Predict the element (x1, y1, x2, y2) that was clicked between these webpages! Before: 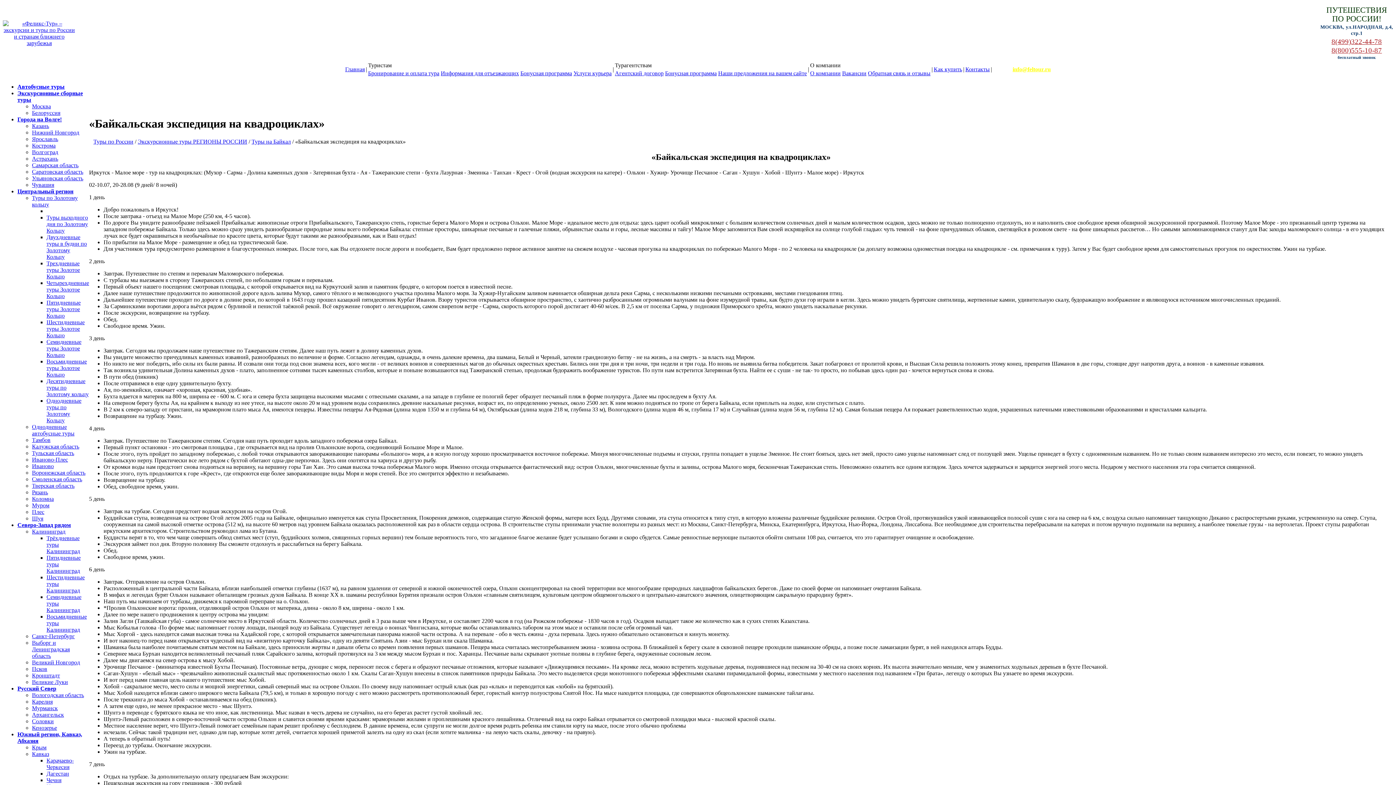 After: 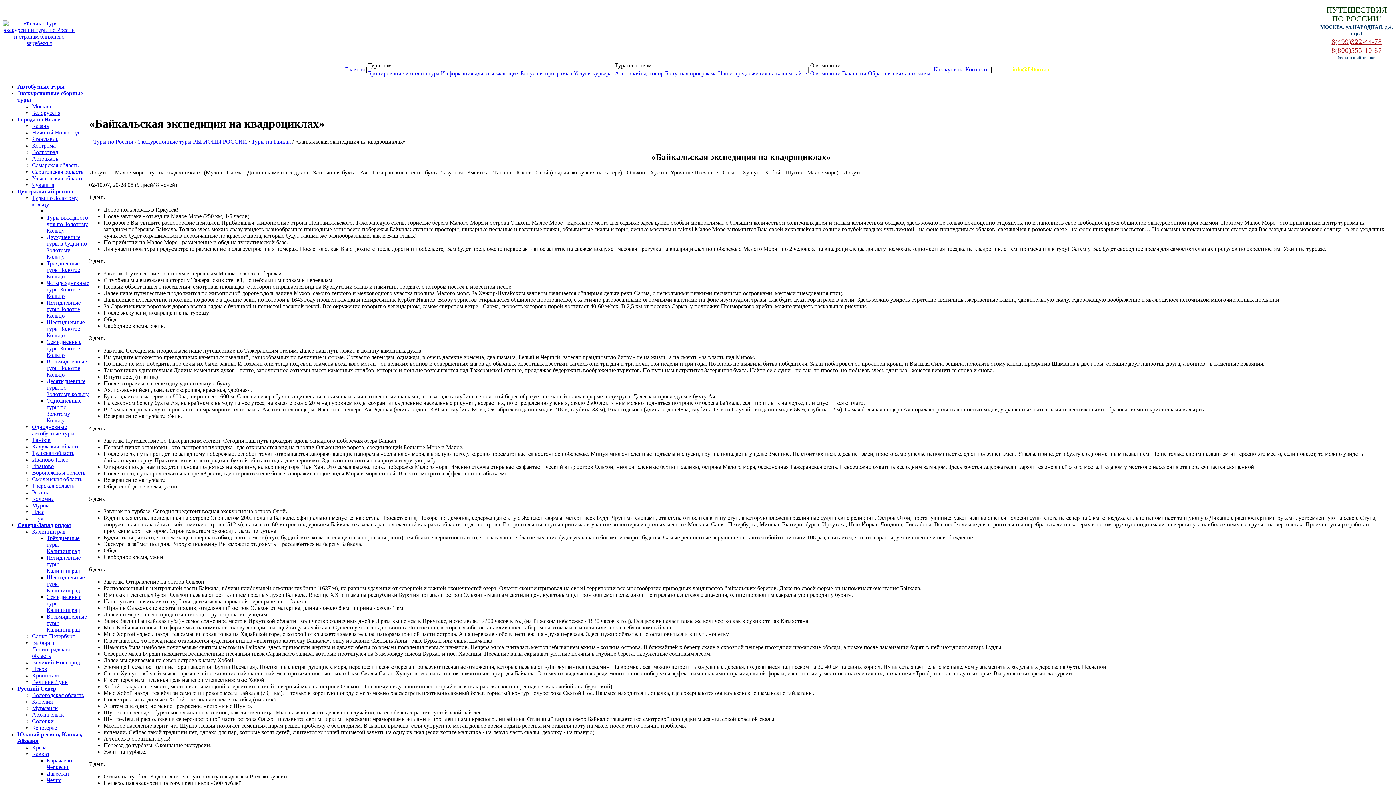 Action: bbox: (1331, 46, 1382, 54) label: 8(800)555-10-87